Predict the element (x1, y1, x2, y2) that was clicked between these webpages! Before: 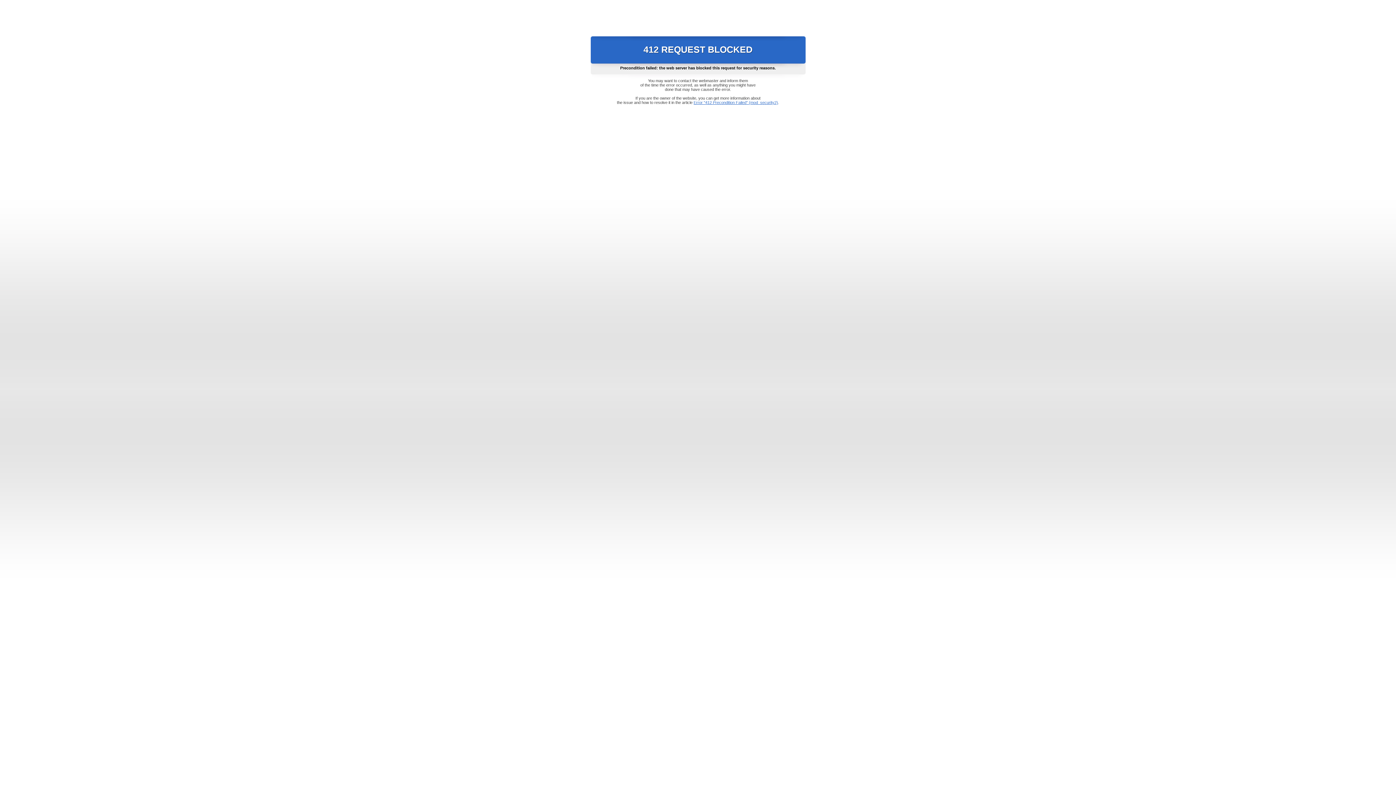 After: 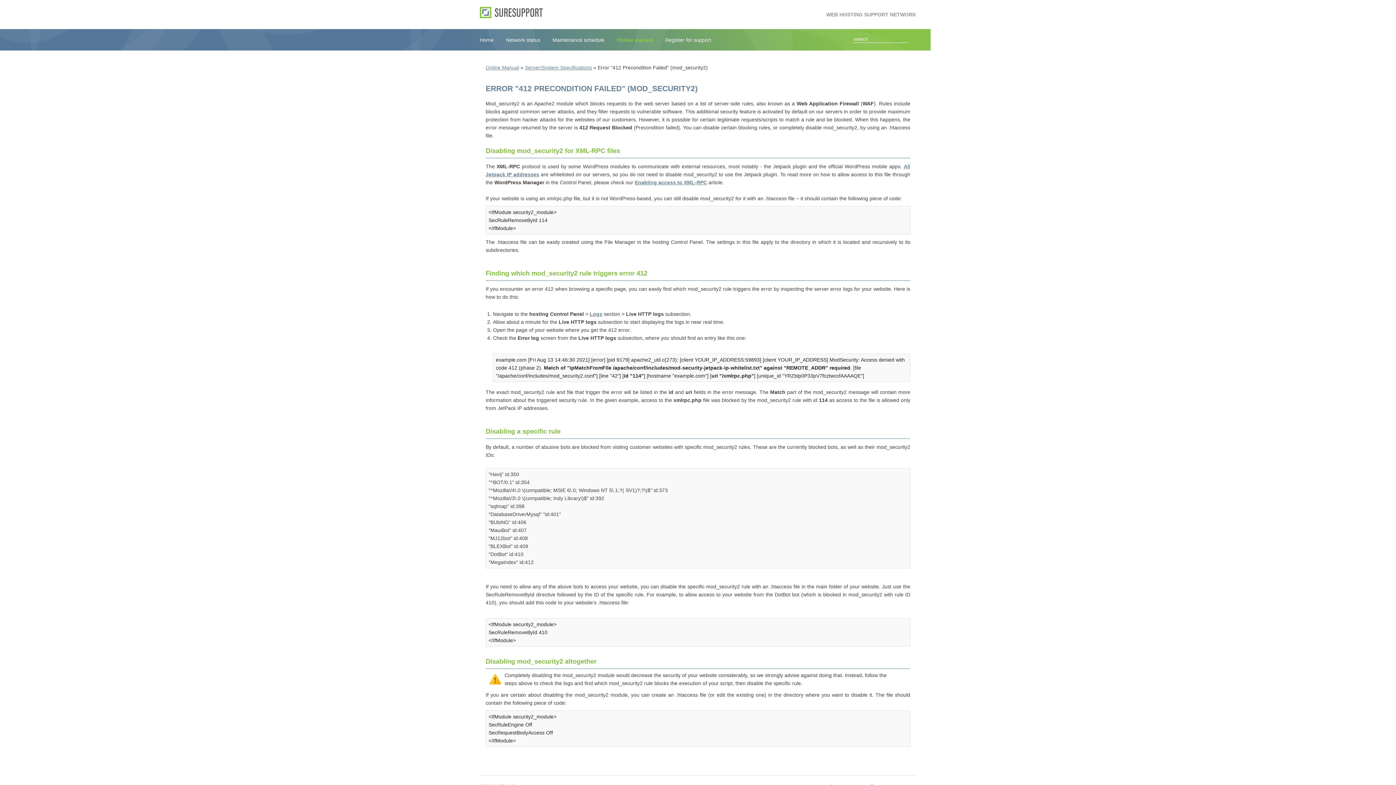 Action: label: Error "412 Precondition Failed" (mod_security2) bbox: (693, 100, 778, 104)